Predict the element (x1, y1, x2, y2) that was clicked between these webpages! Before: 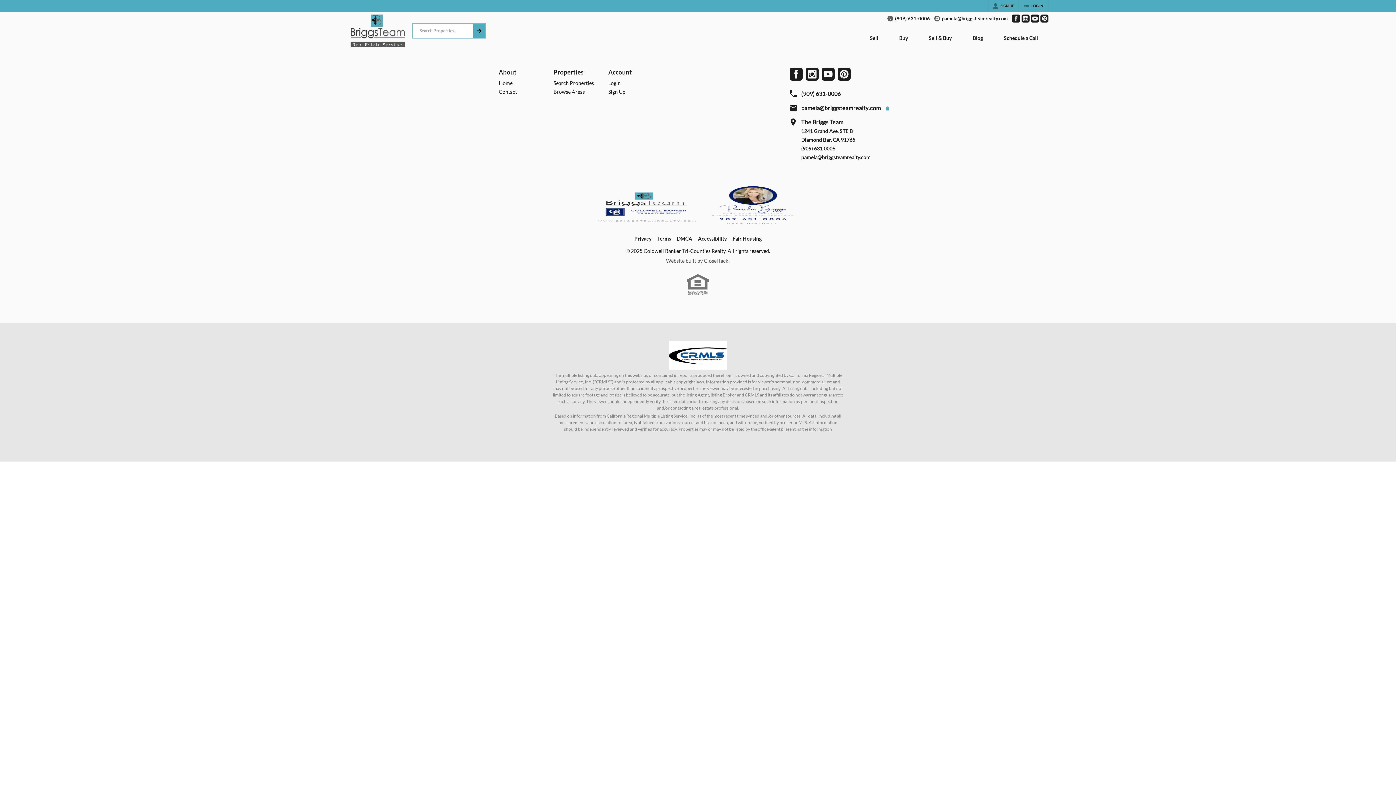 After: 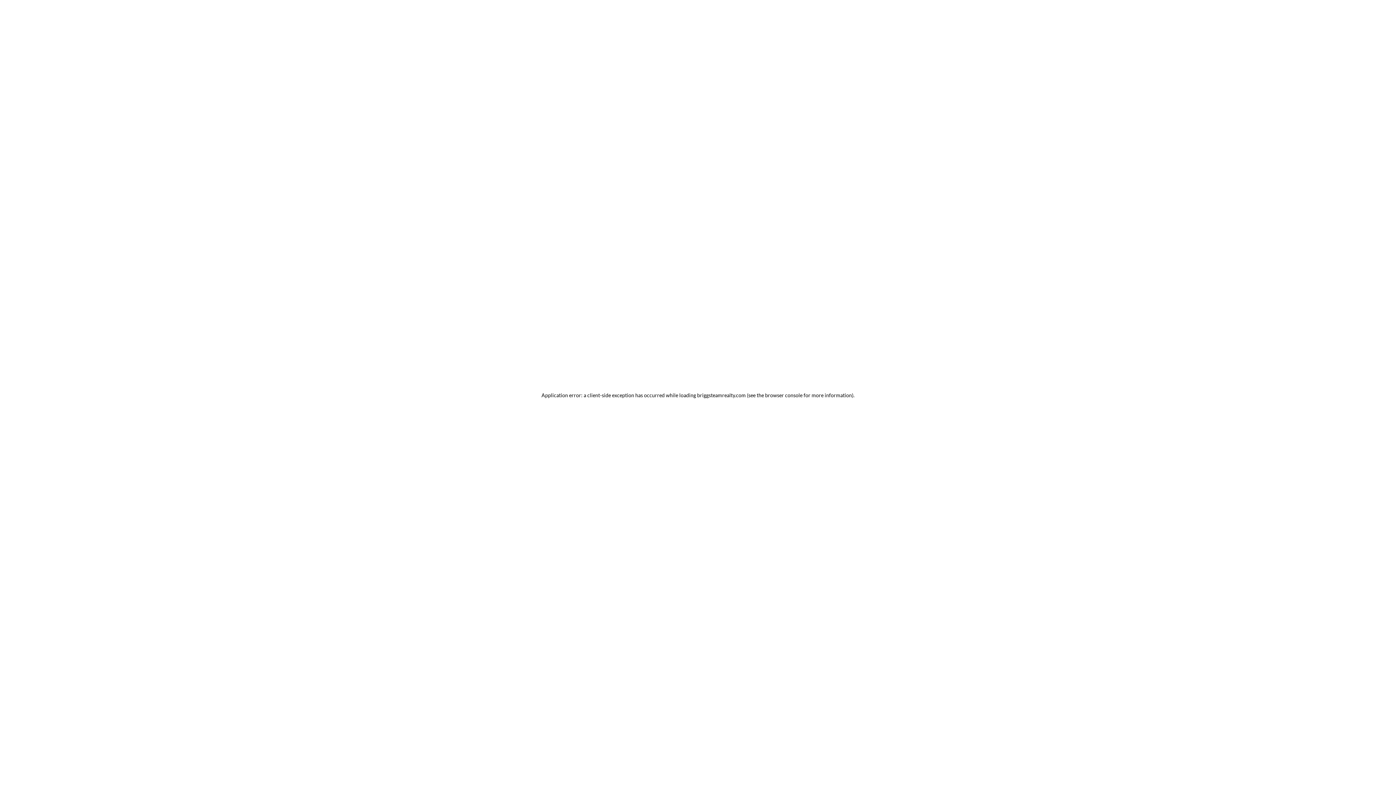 Action: bbox: (988, 0, 1018, 11) label: SIGN UP